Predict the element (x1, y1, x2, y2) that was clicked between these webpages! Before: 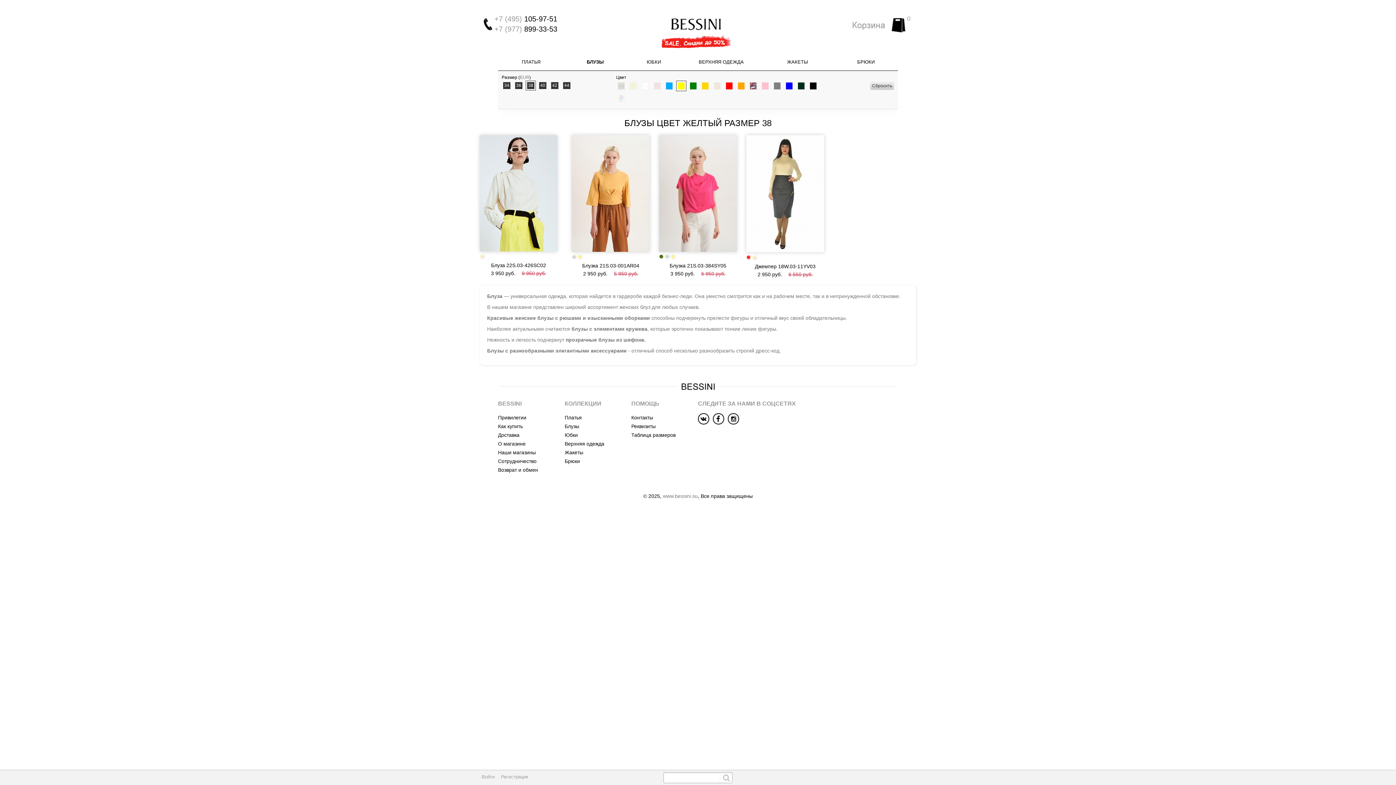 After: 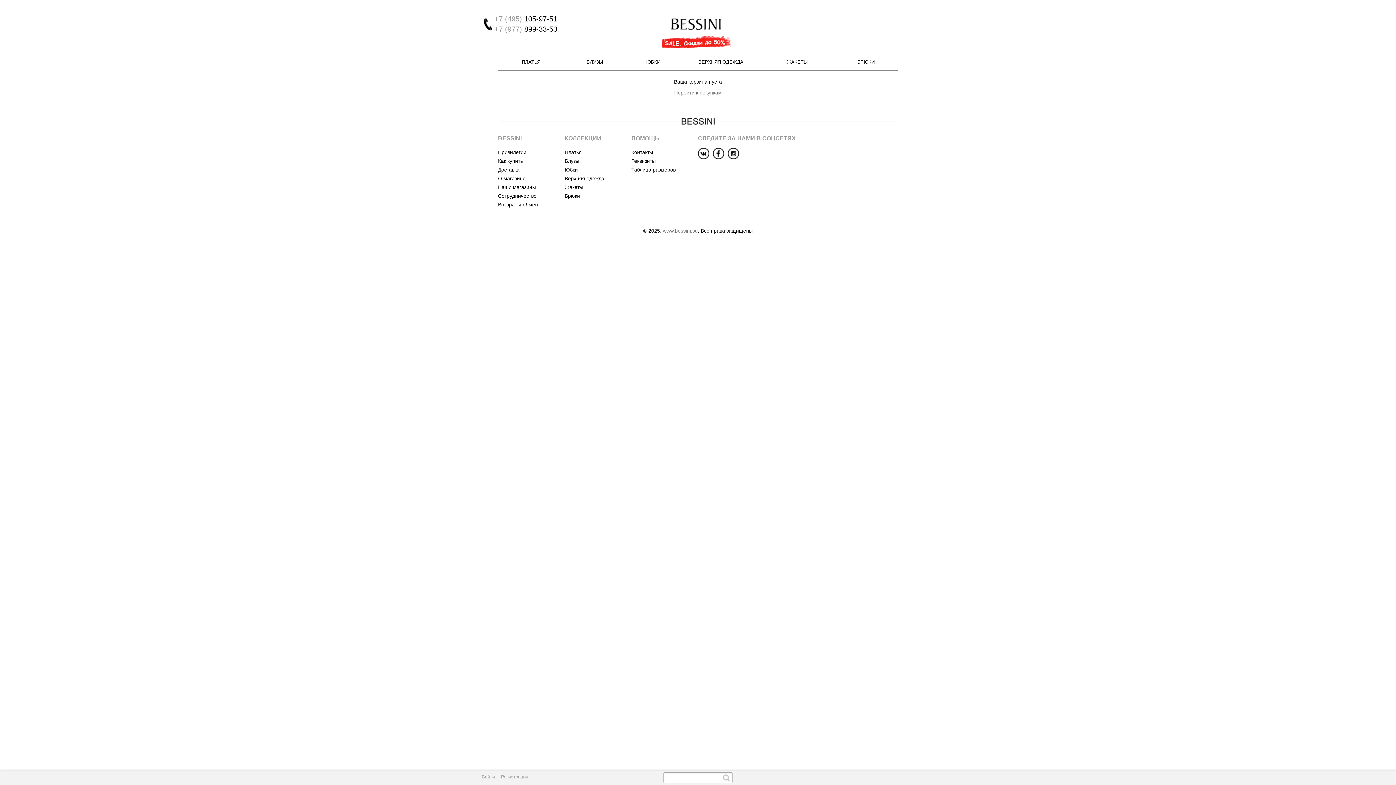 Action: bbox: (852, 18, 905, 32) label: 0